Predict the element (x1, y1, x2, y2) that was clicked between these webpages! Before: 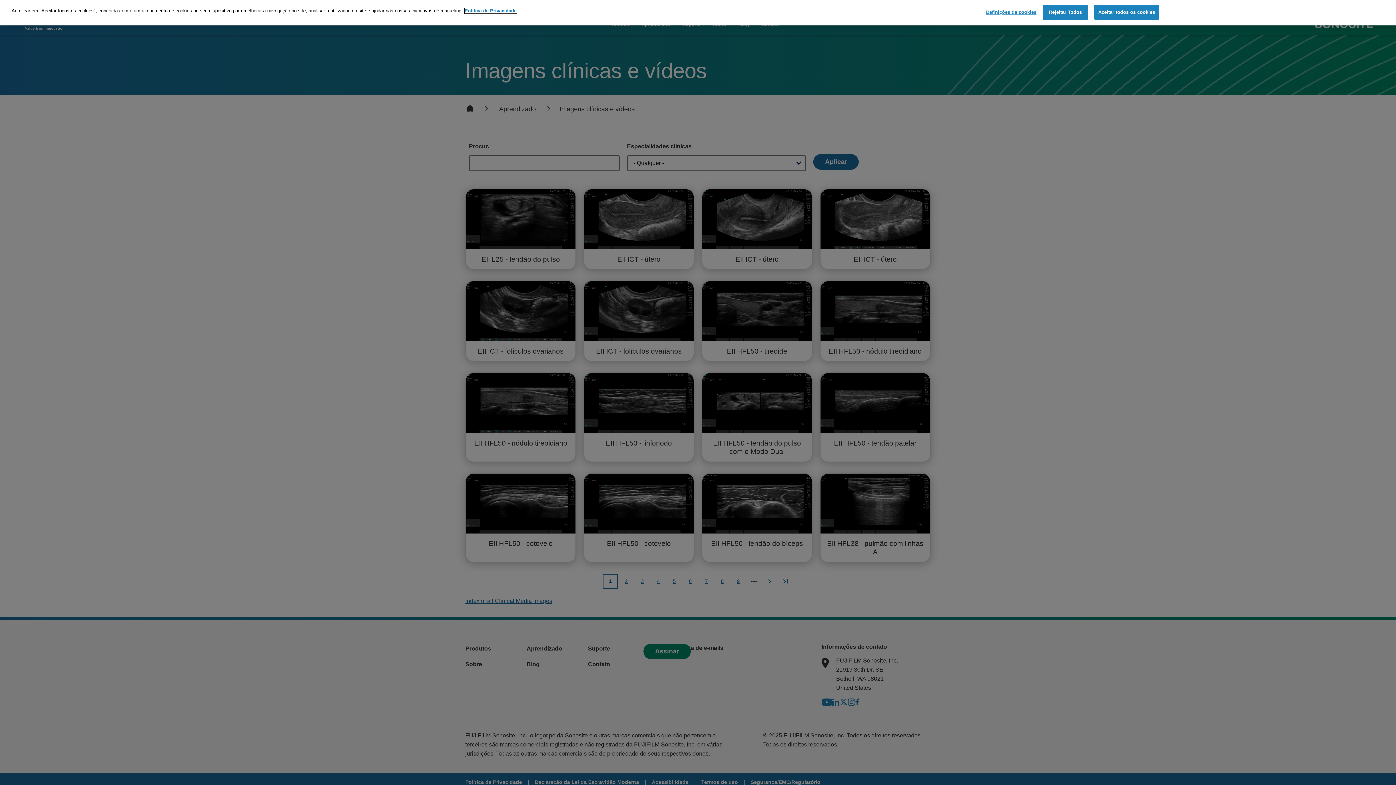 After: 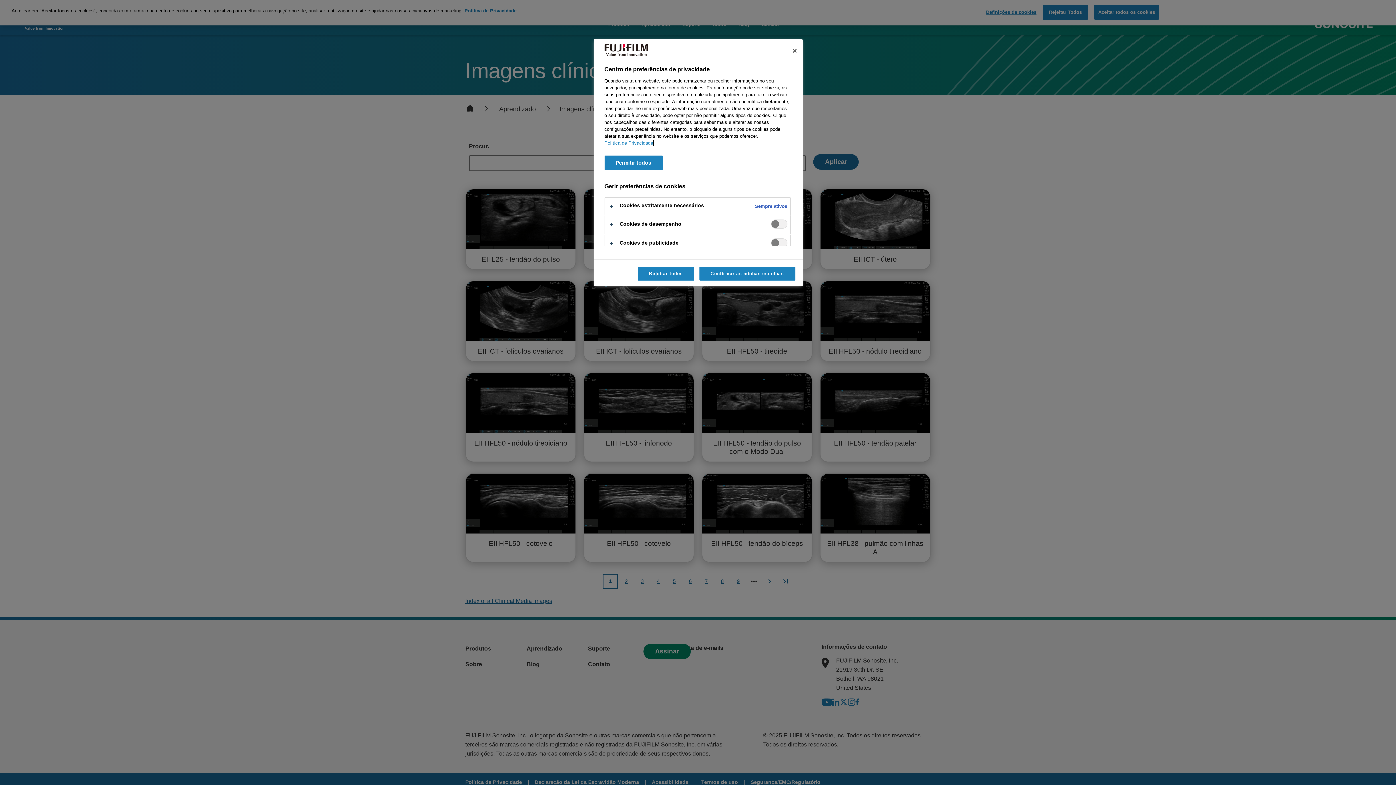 Action: label: Definições de cookies bbox: (986, 5, 1036, 19)